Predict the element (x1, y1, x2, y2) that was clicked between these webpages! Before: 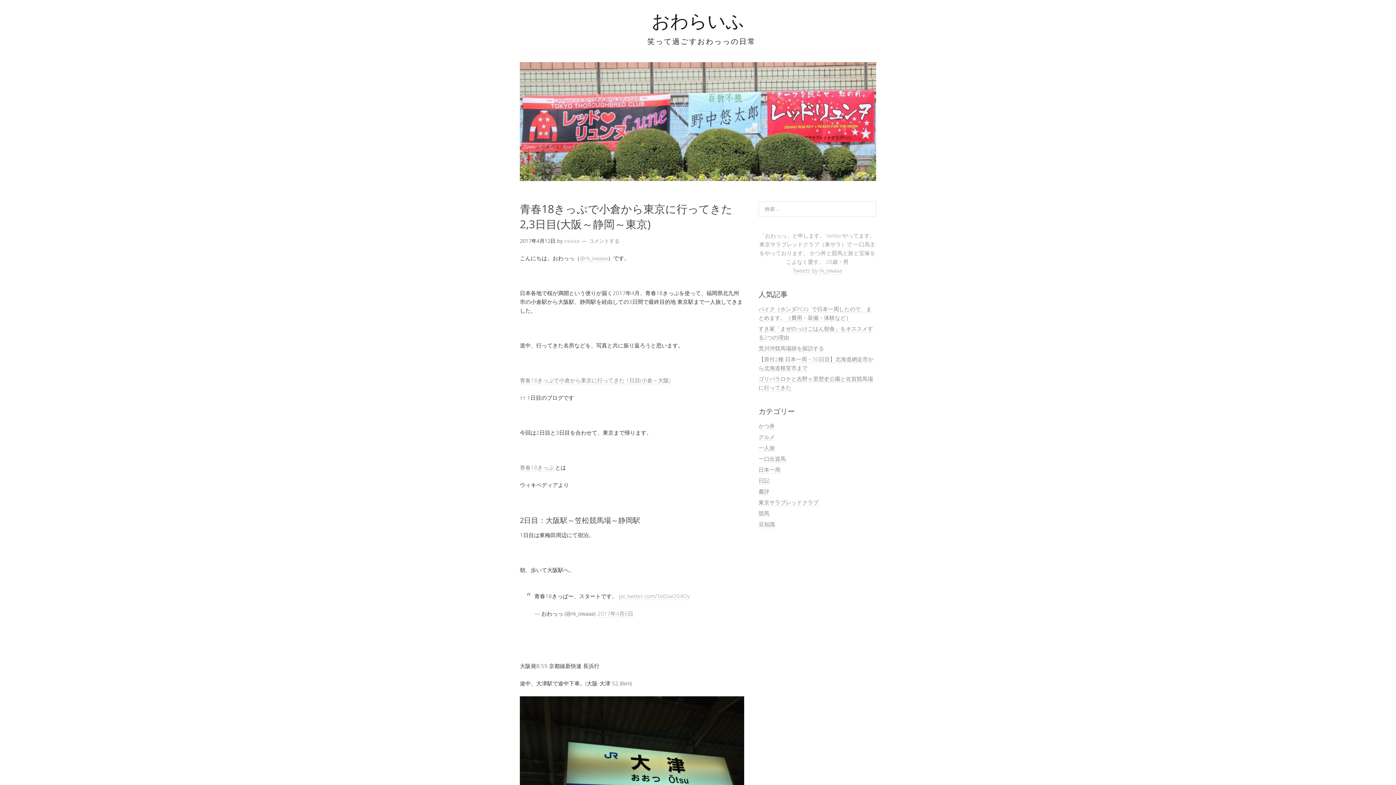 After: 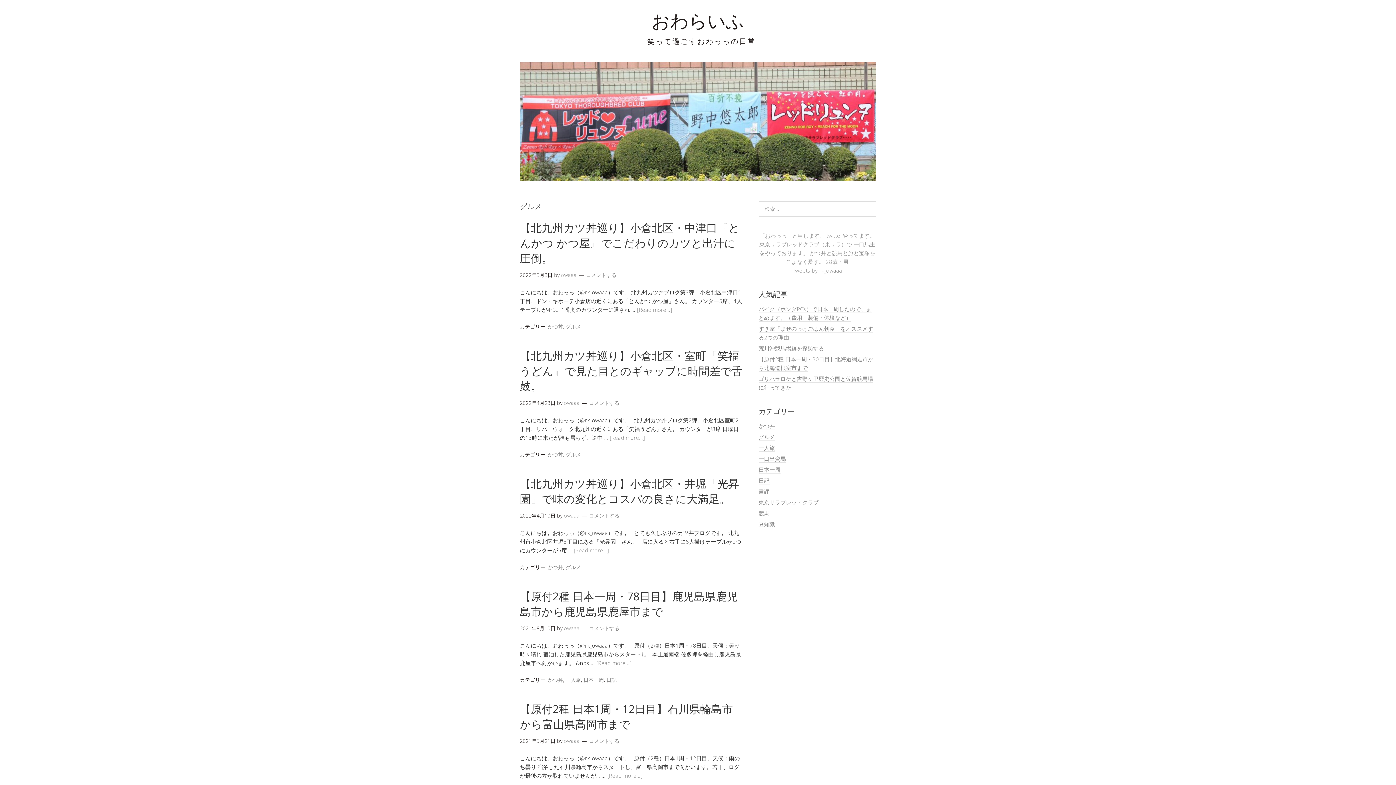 Action: label: グルメ bbox: (758, 433, 775, 440)